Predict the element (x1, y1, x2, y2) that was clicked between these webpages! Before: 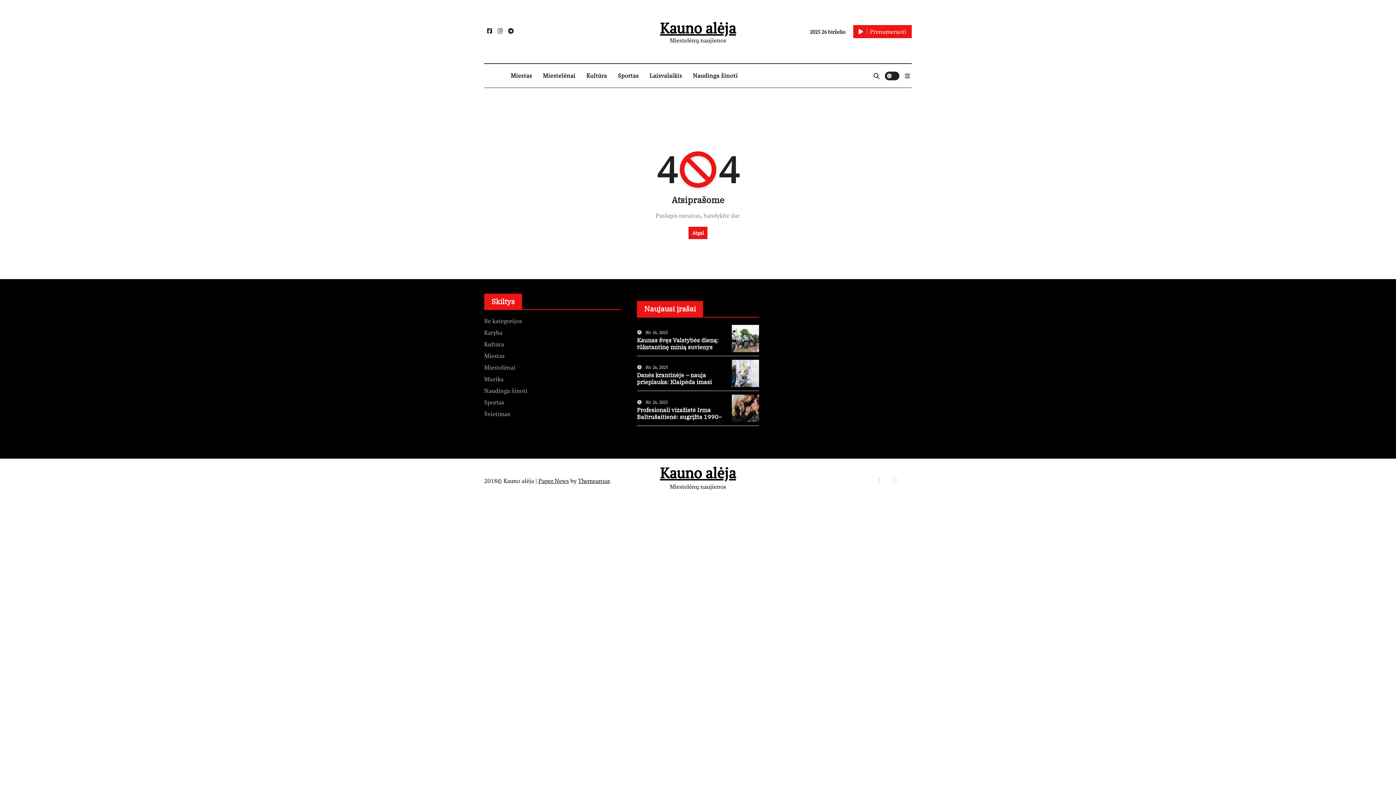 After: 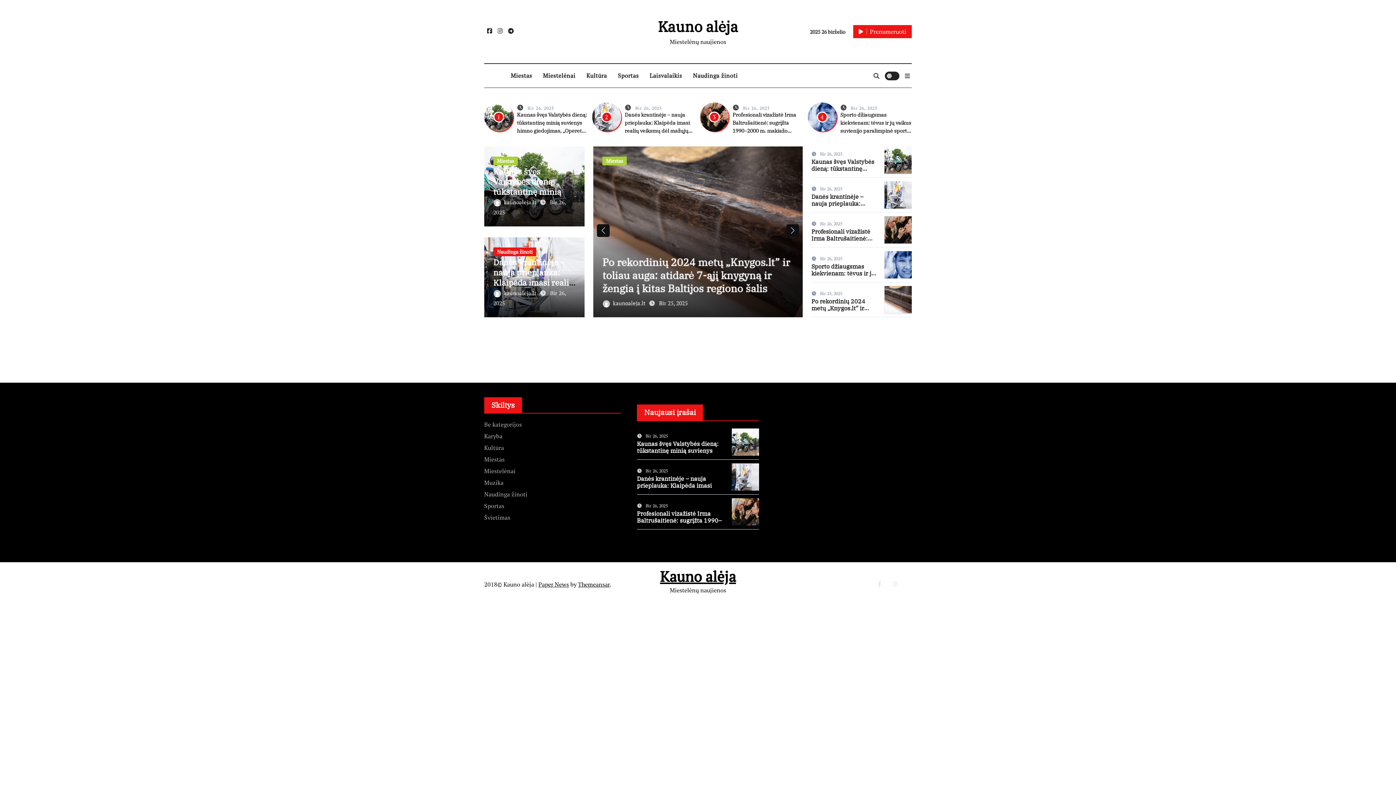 Action: label: Bir 26, 2025 bbox: (645, 329, 668, 335)